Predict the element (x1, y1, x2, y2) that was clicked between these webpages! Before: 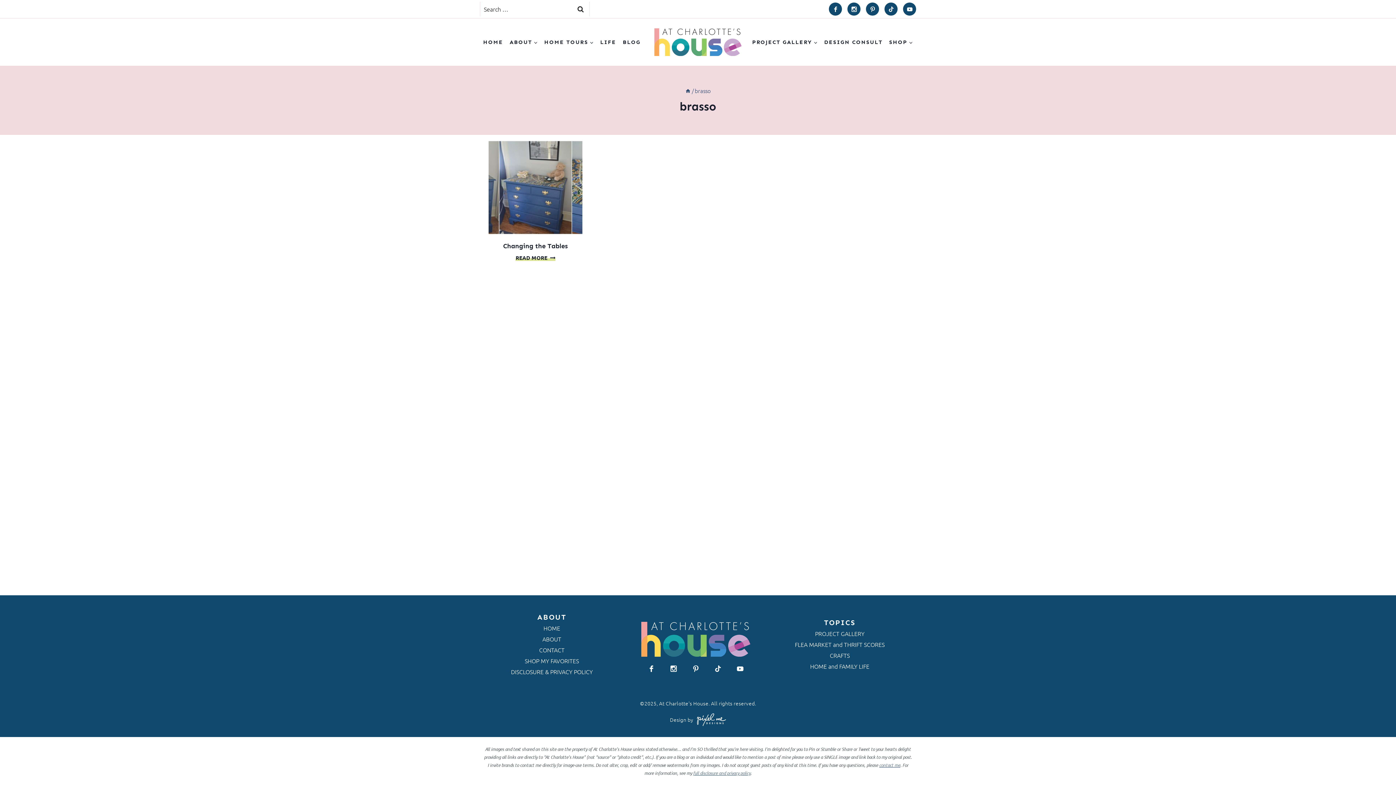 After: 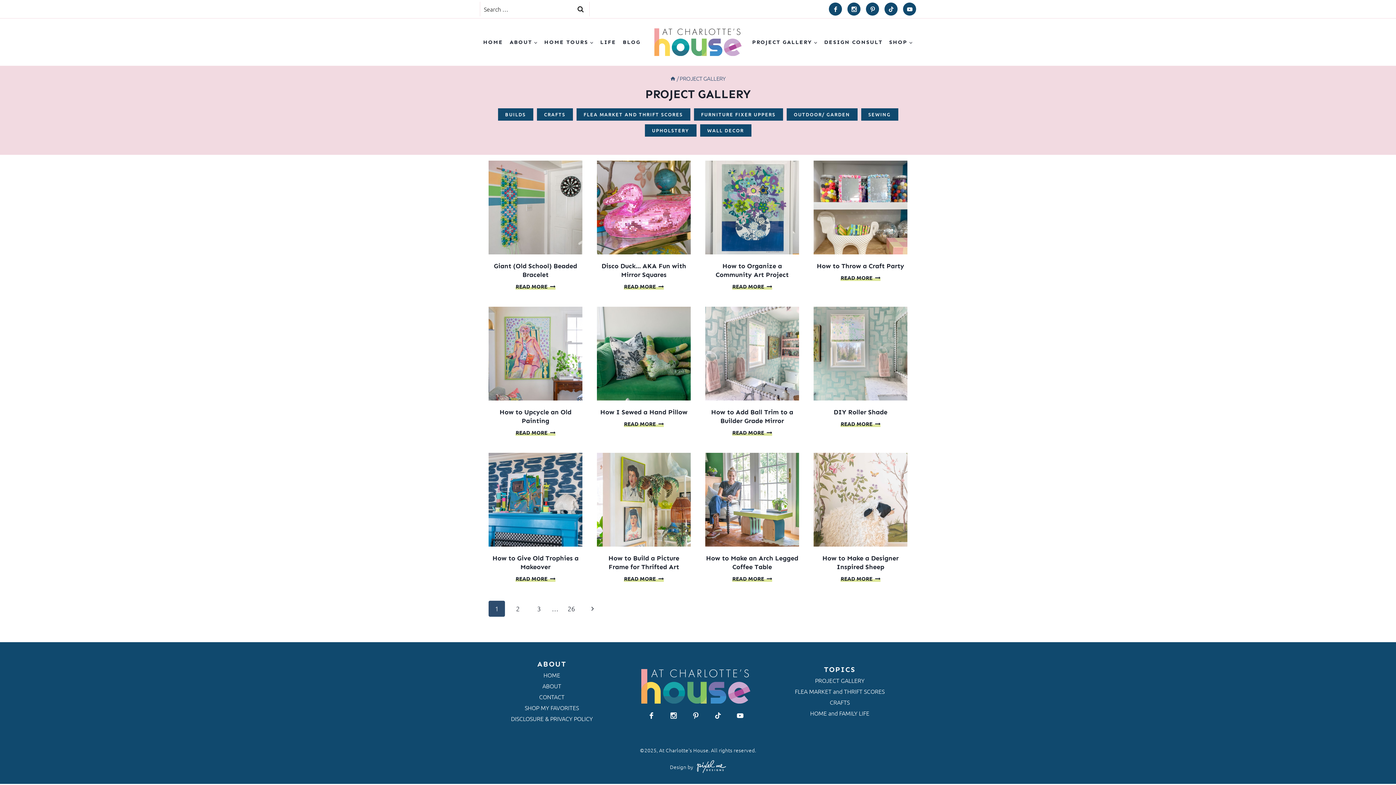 Action: label: PROJECT GALLERY bbox: (815, 629, 864, 637)